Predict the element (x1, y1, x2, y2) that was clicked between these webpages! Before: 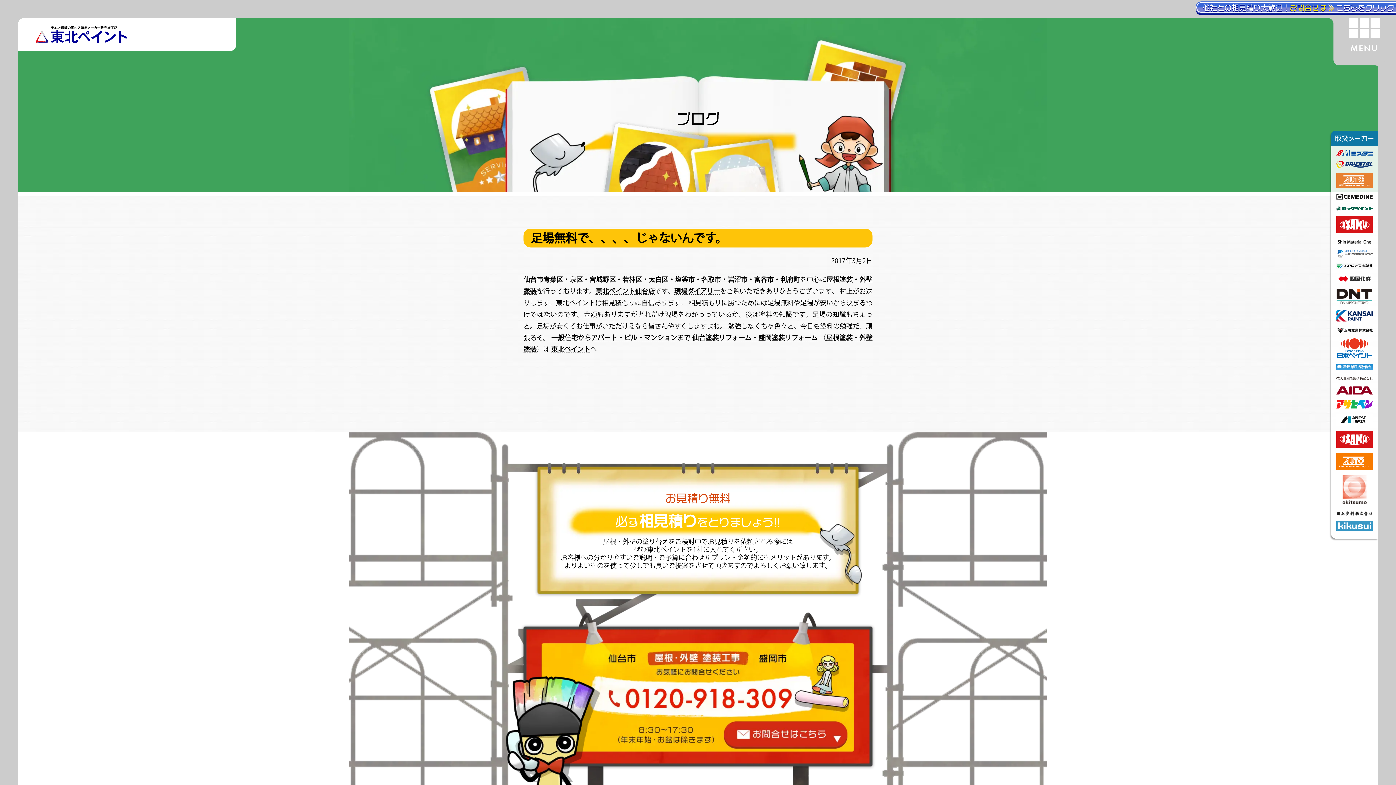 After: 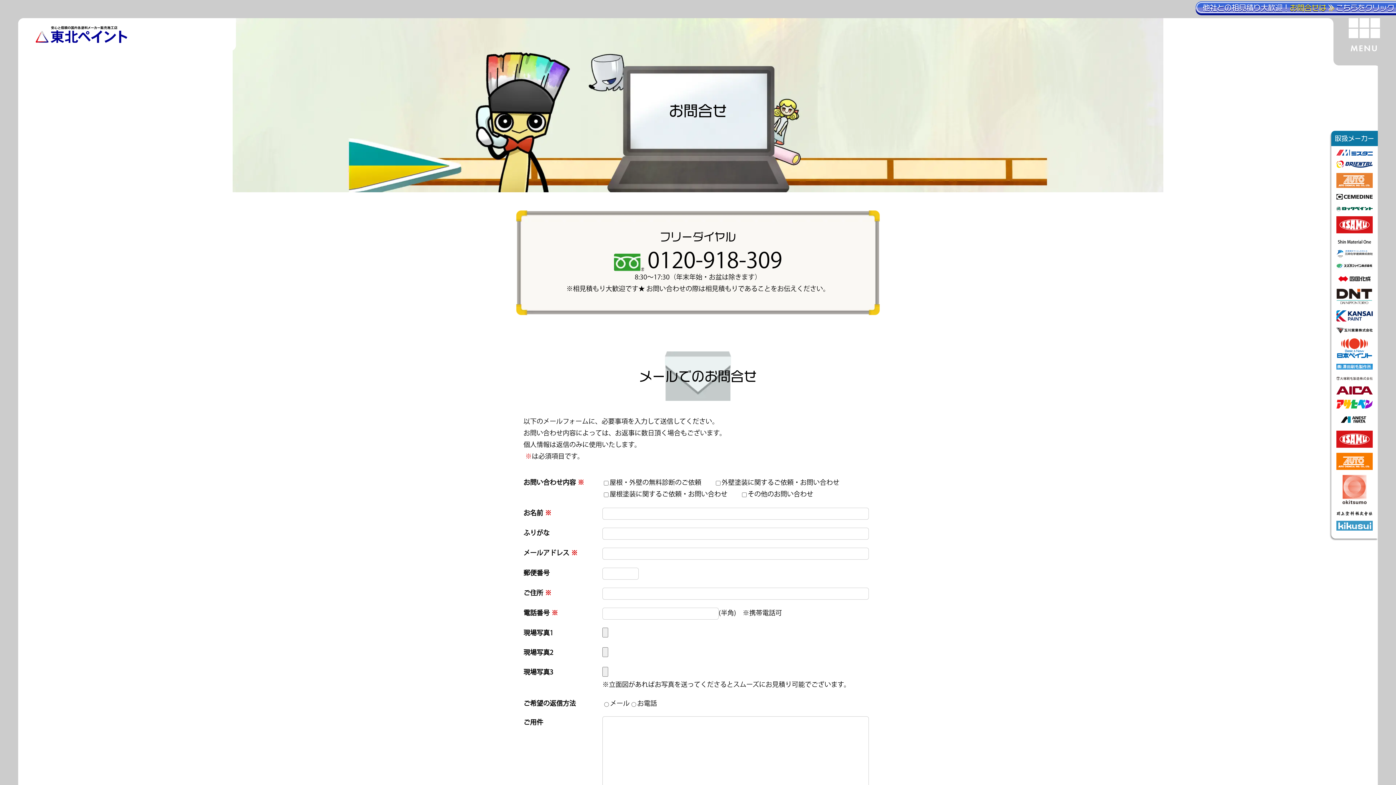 Action: bbox: (520, 612, 876, 808)